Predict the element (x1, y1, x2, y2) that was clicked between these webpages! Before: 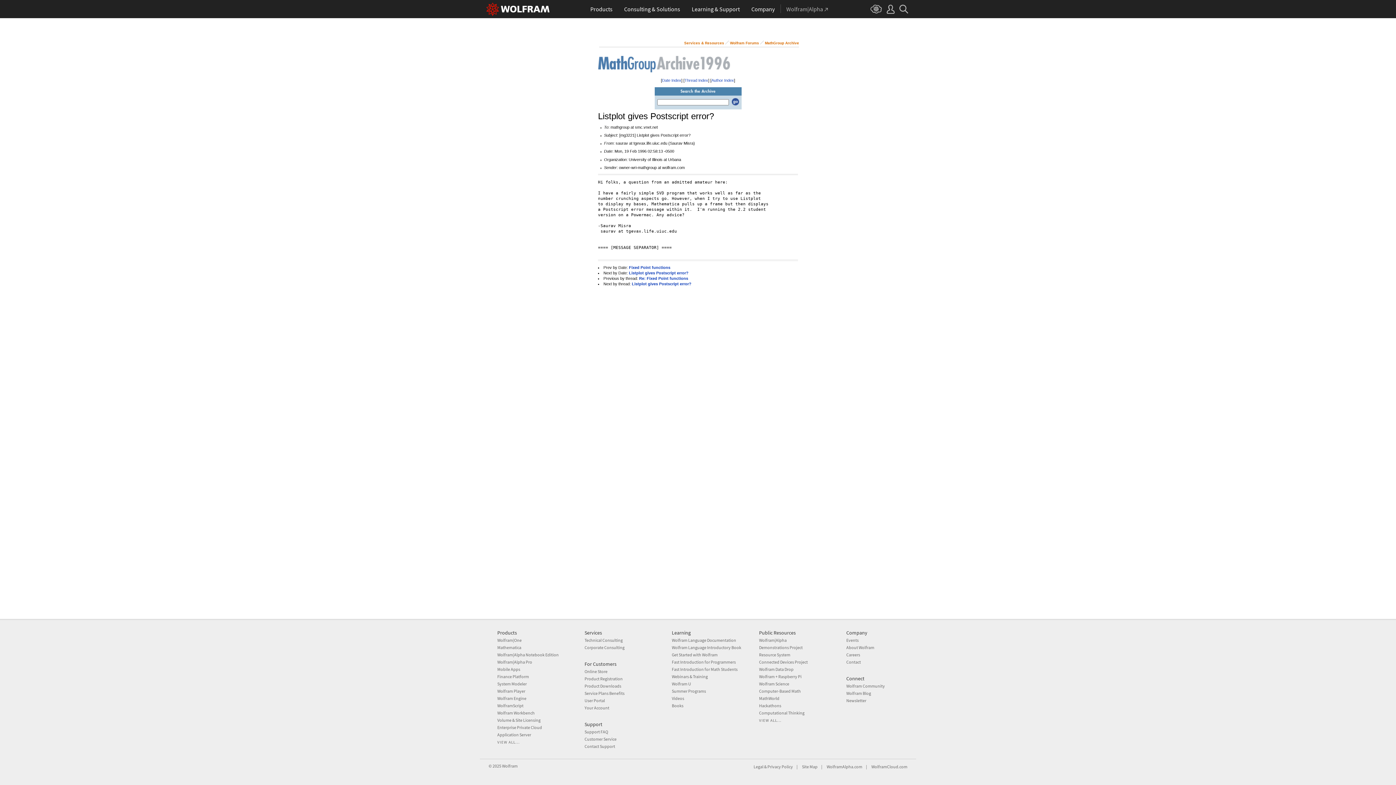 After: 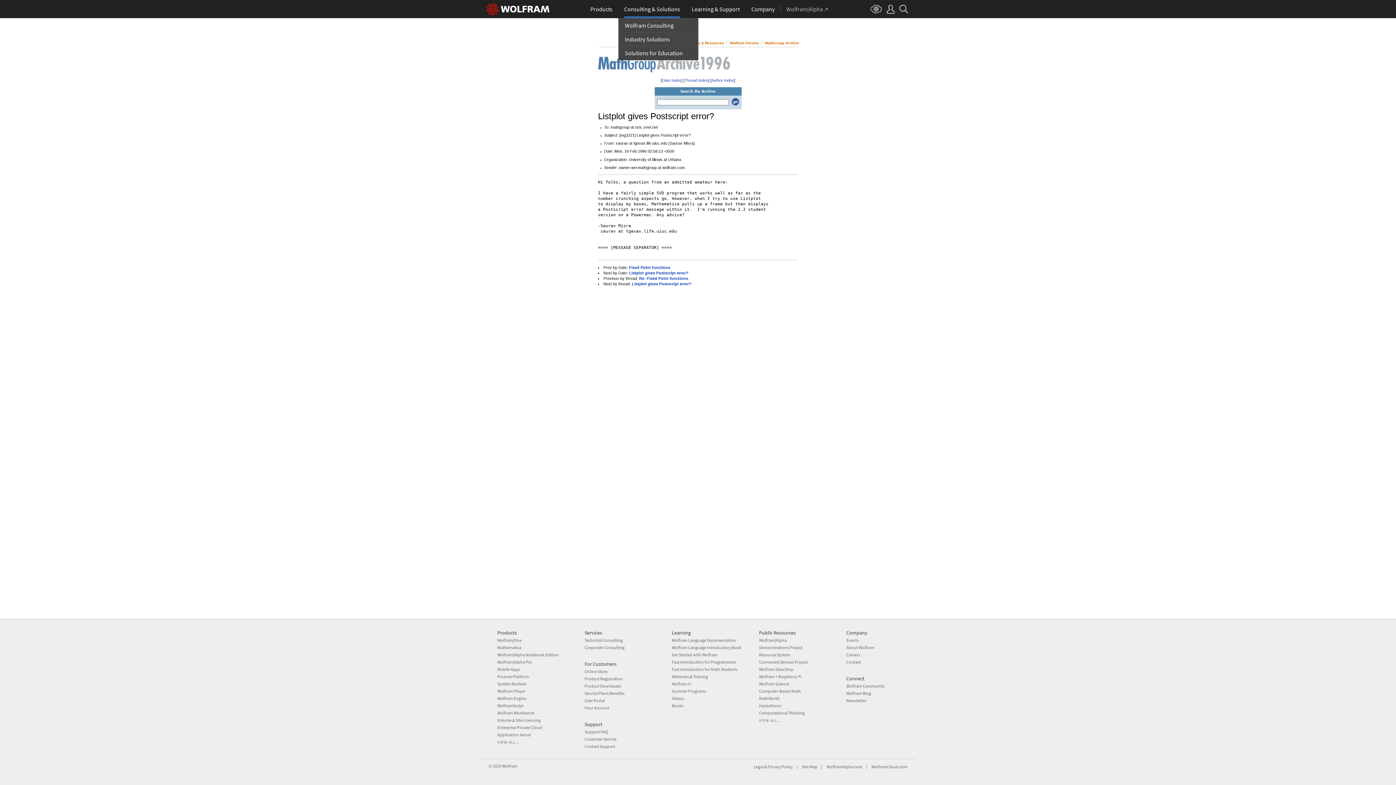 Action: label: Consulting & Solutions bbox: (624, 0, 680, 18)